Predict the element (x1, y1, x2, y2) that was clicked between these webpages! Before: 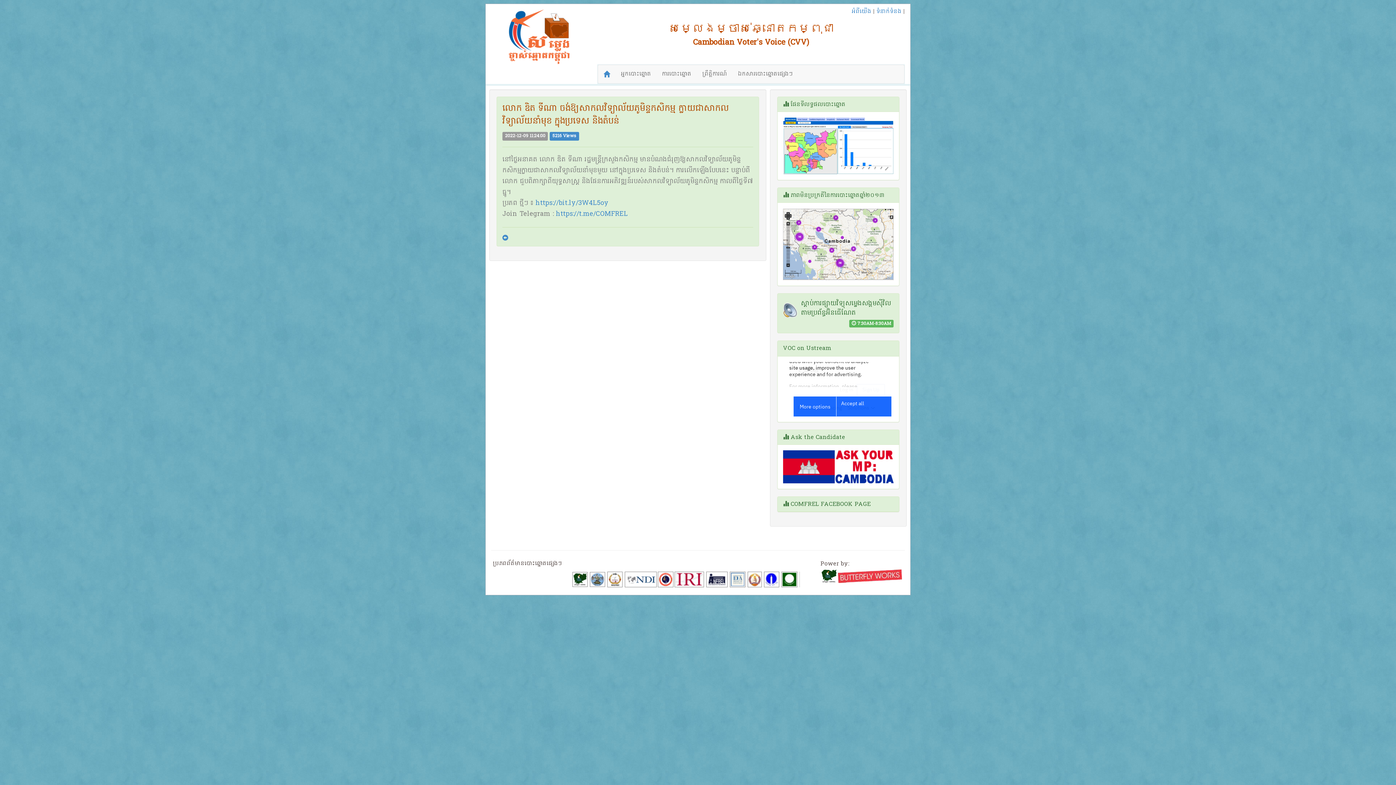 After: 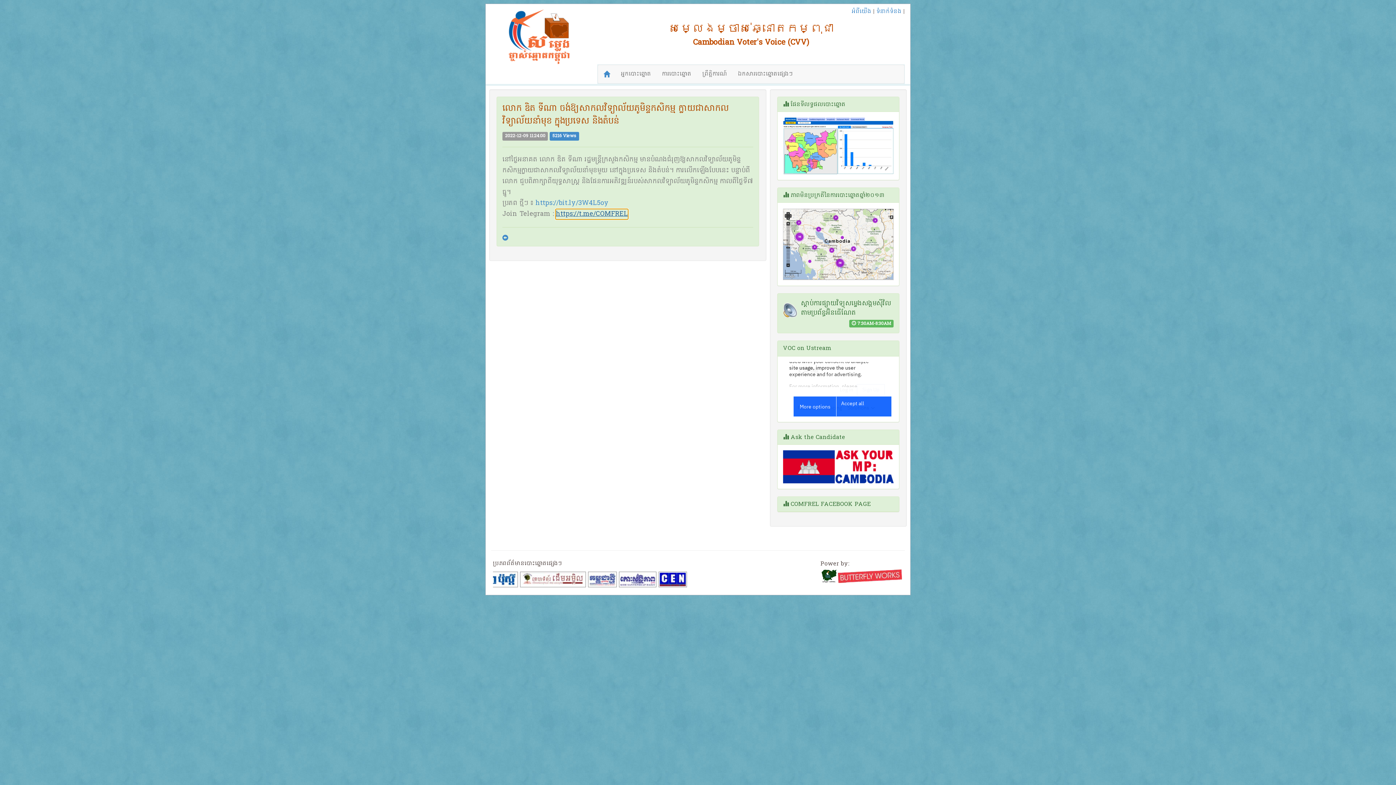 Action: bbox: (556, 209, 628, 219) label: https://t.me/COMFREL